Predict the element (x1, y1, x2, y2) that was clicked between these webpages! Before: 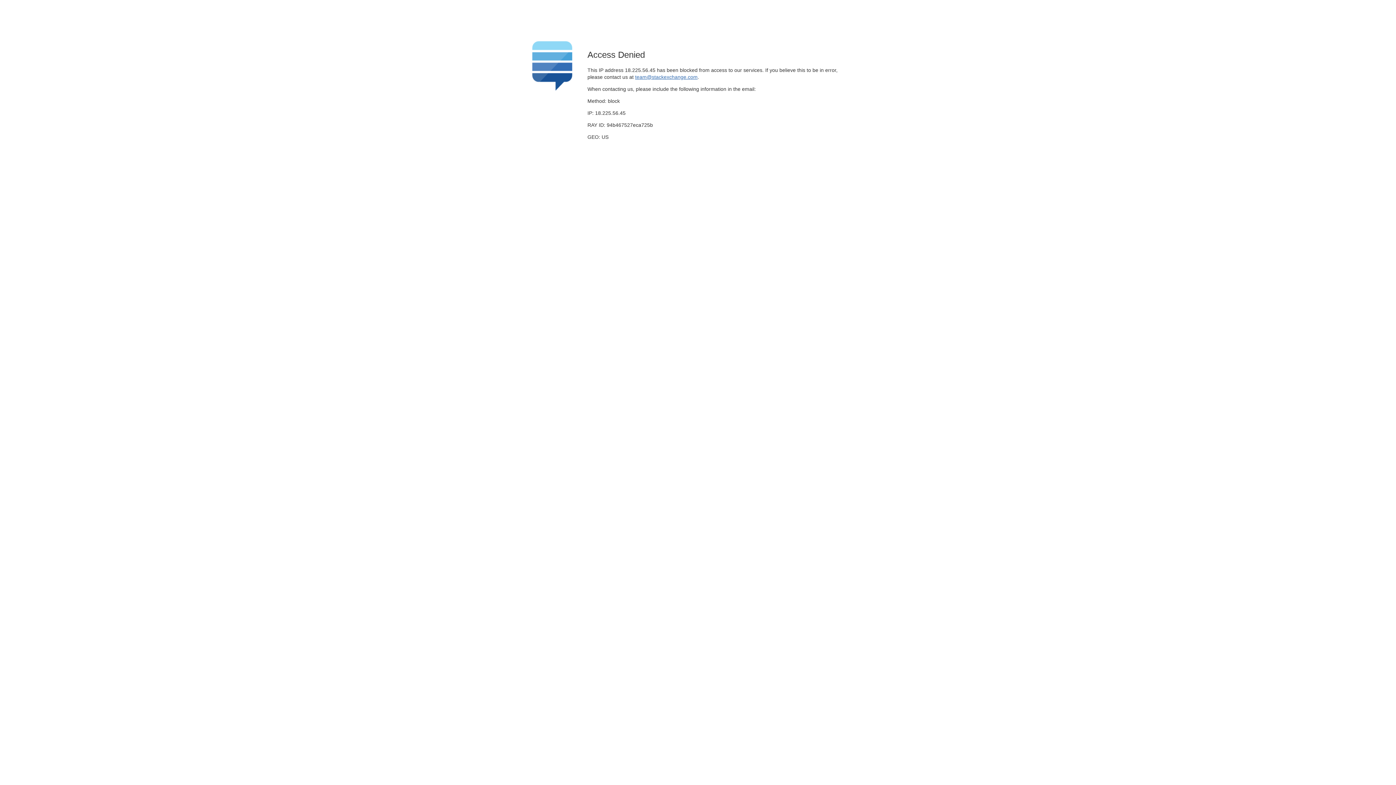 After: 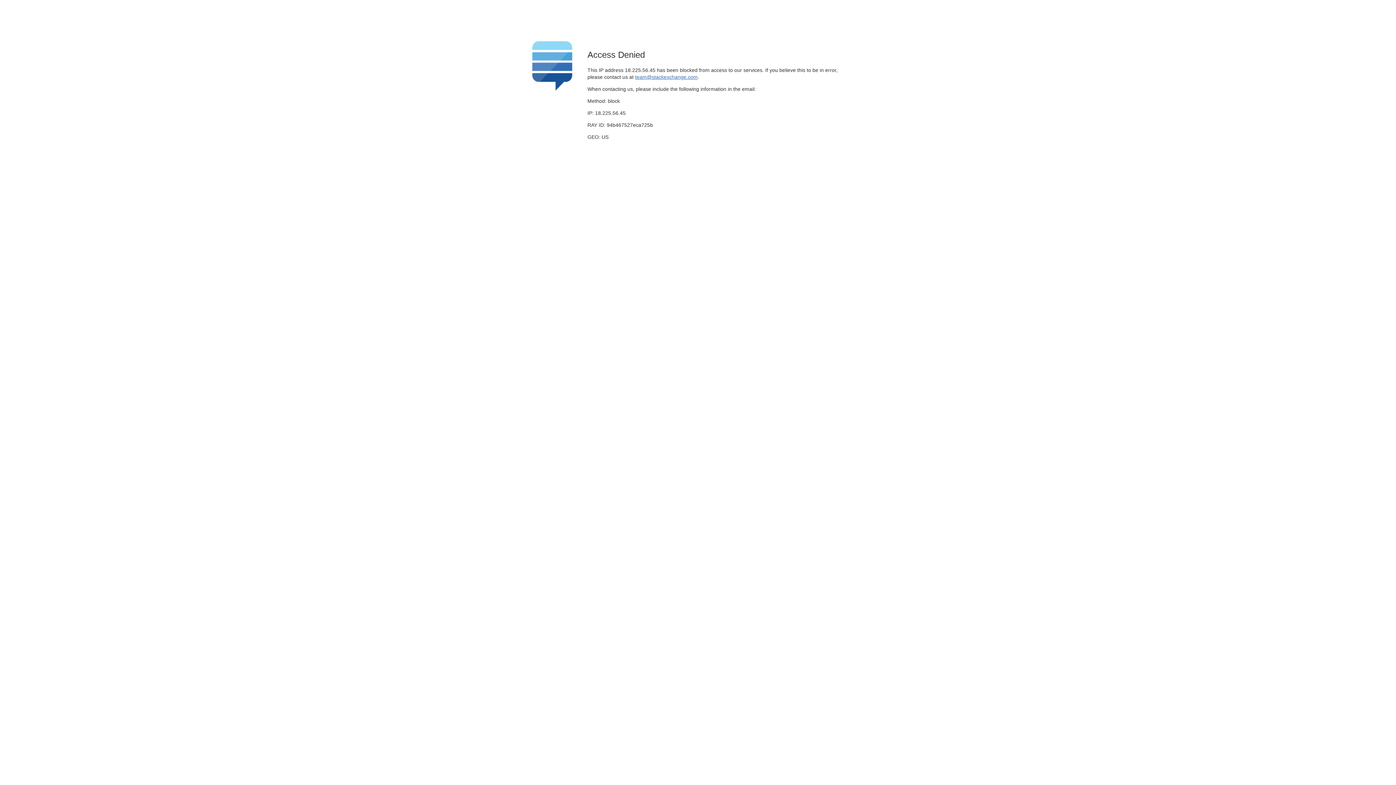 Action: label: team@stackexchange.com bbox: (635, 74, 697, 79)